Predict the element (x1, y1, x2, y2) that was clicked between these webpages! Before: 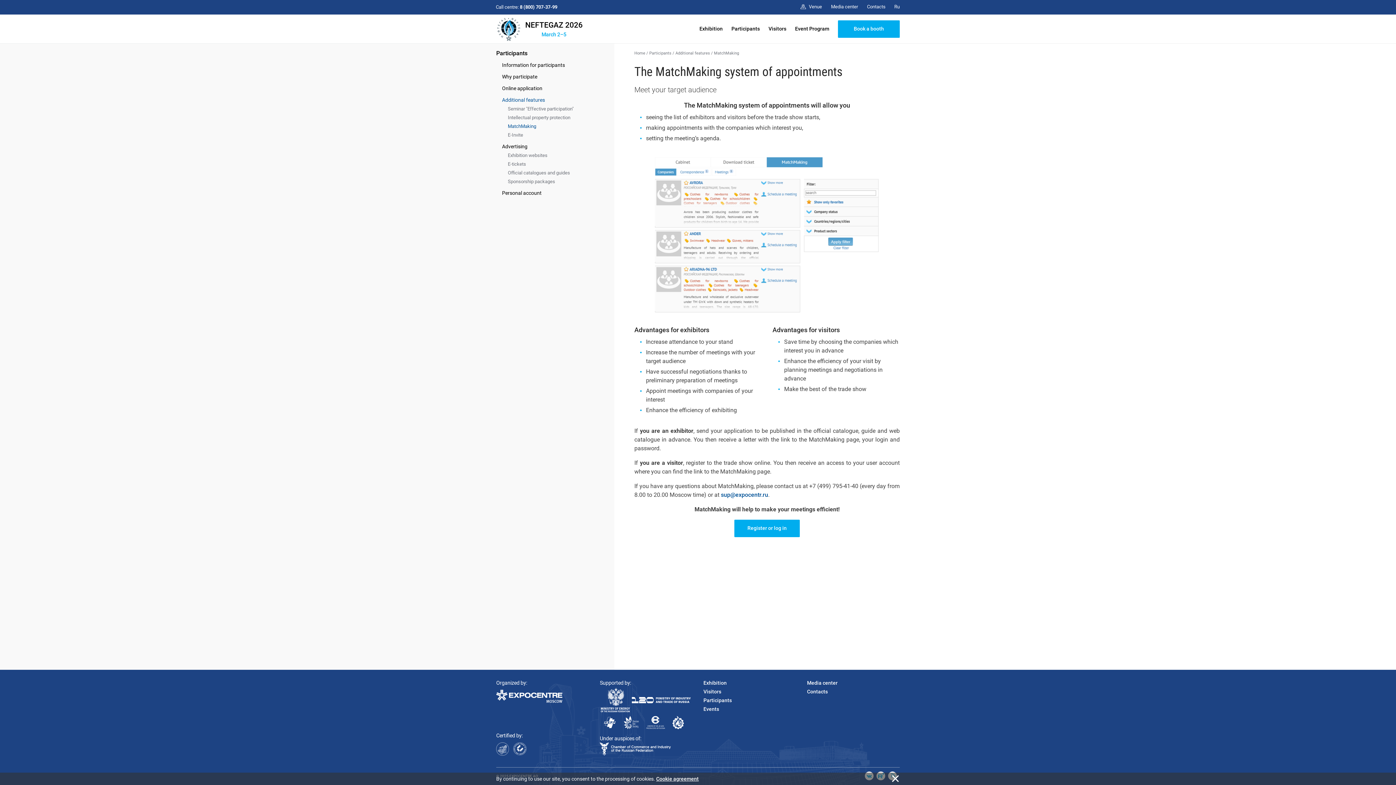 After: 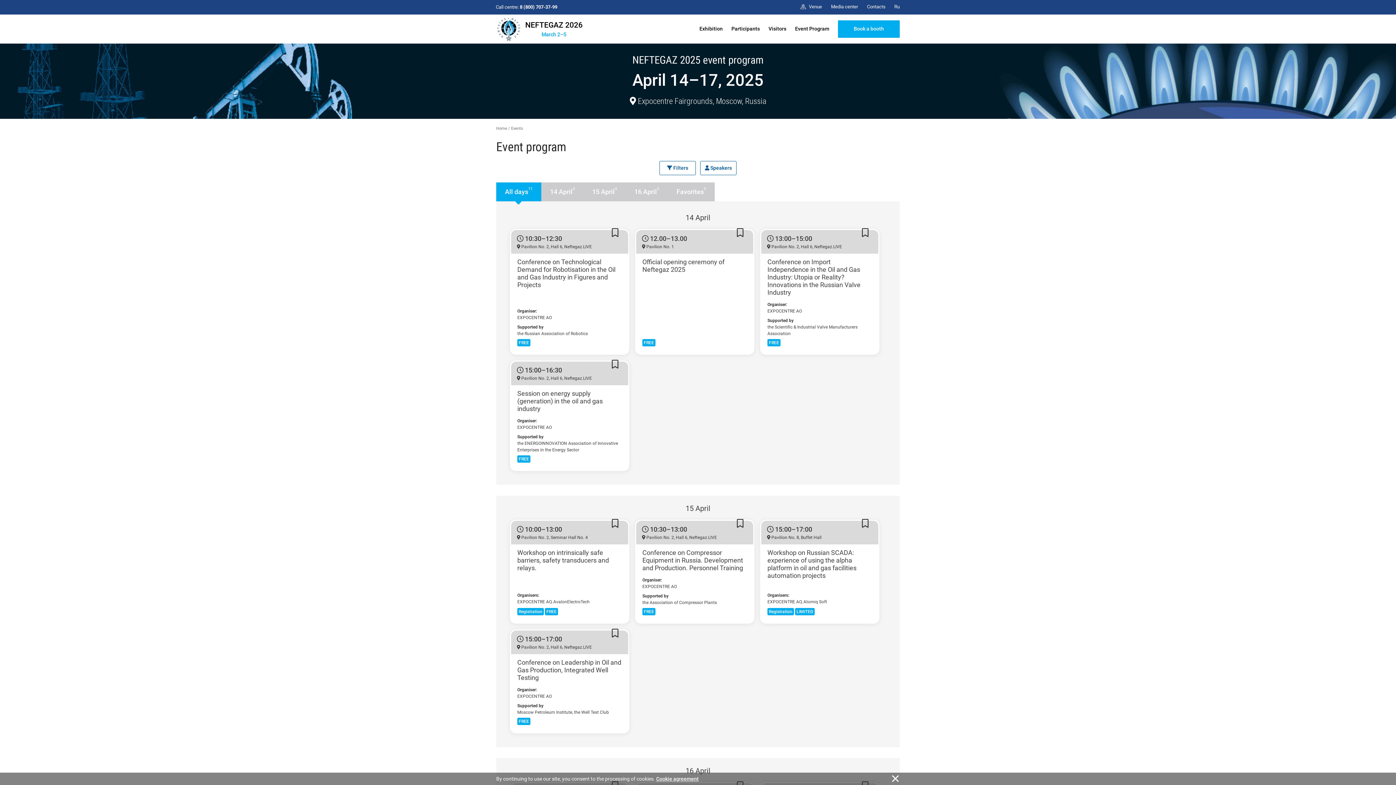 Action: bbox: (703, 706, 719, 712) label: Events